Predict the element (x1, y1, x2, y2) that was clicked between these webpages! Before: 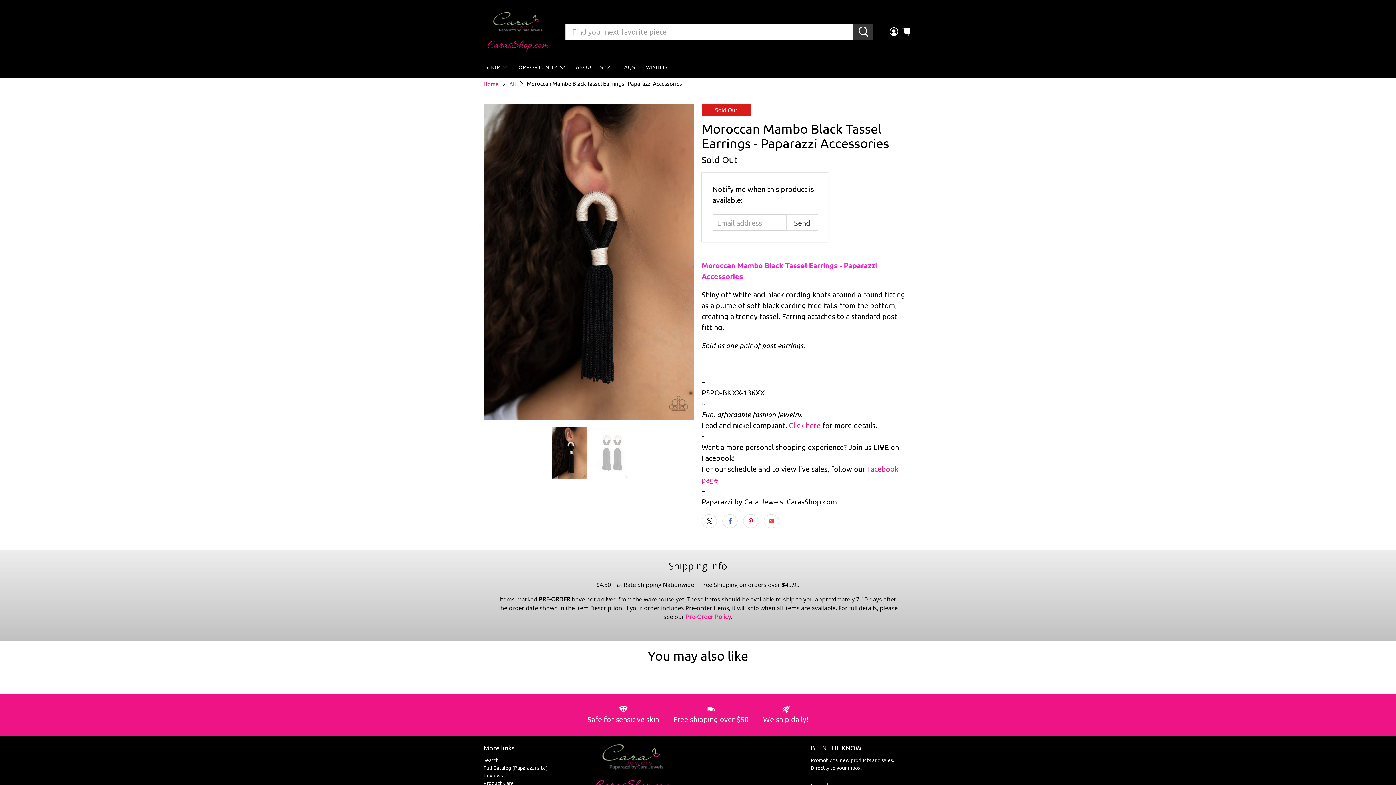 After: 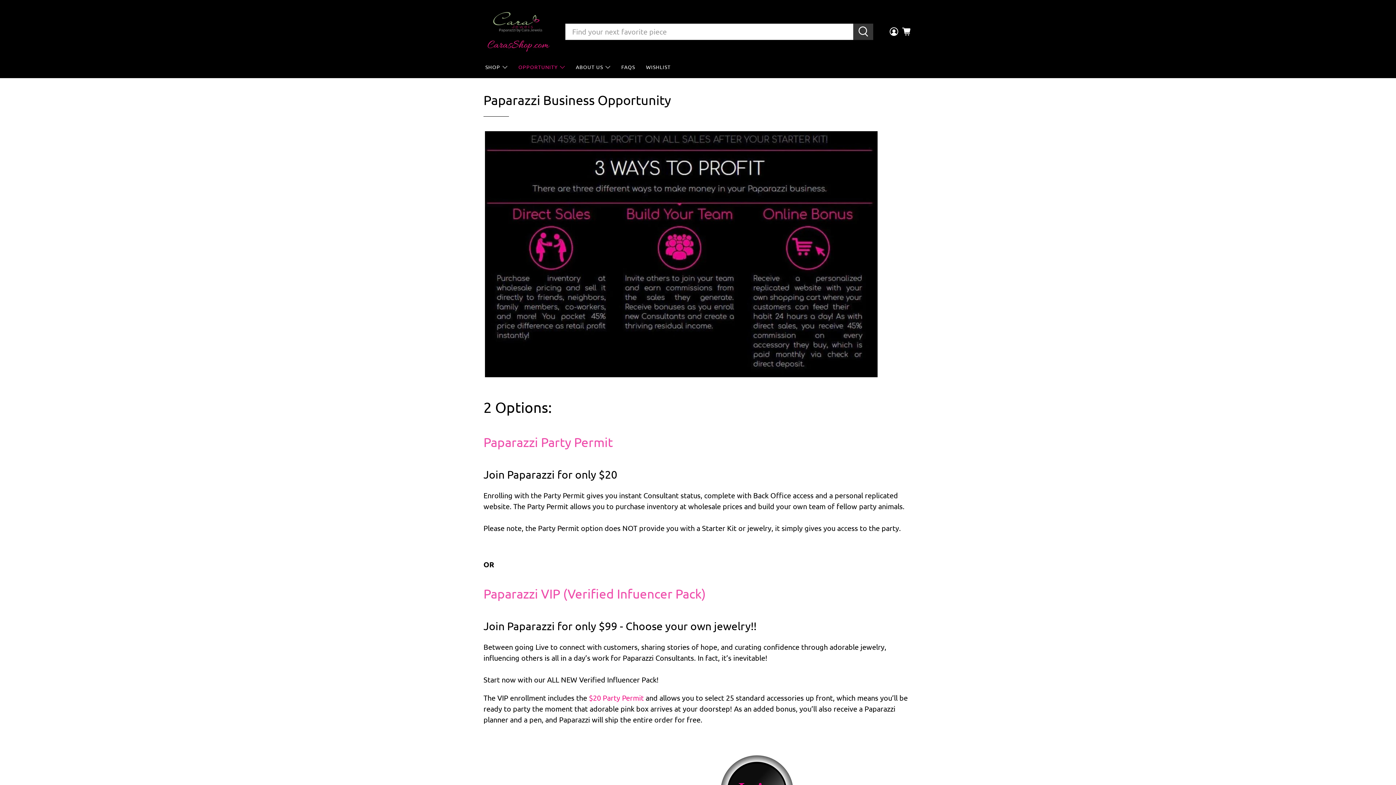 Action: bbox: (513, 56, 570, 78) label: OPPORTUNITY